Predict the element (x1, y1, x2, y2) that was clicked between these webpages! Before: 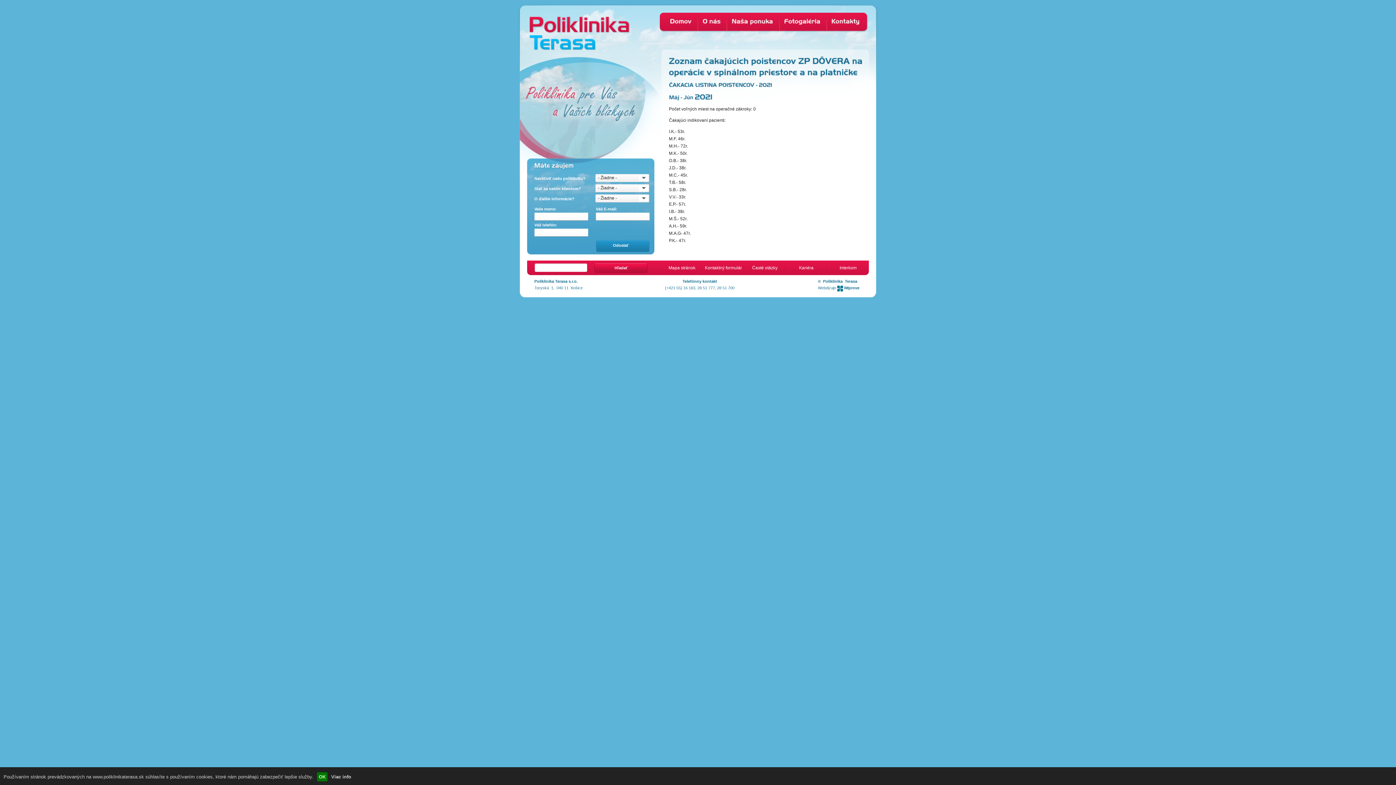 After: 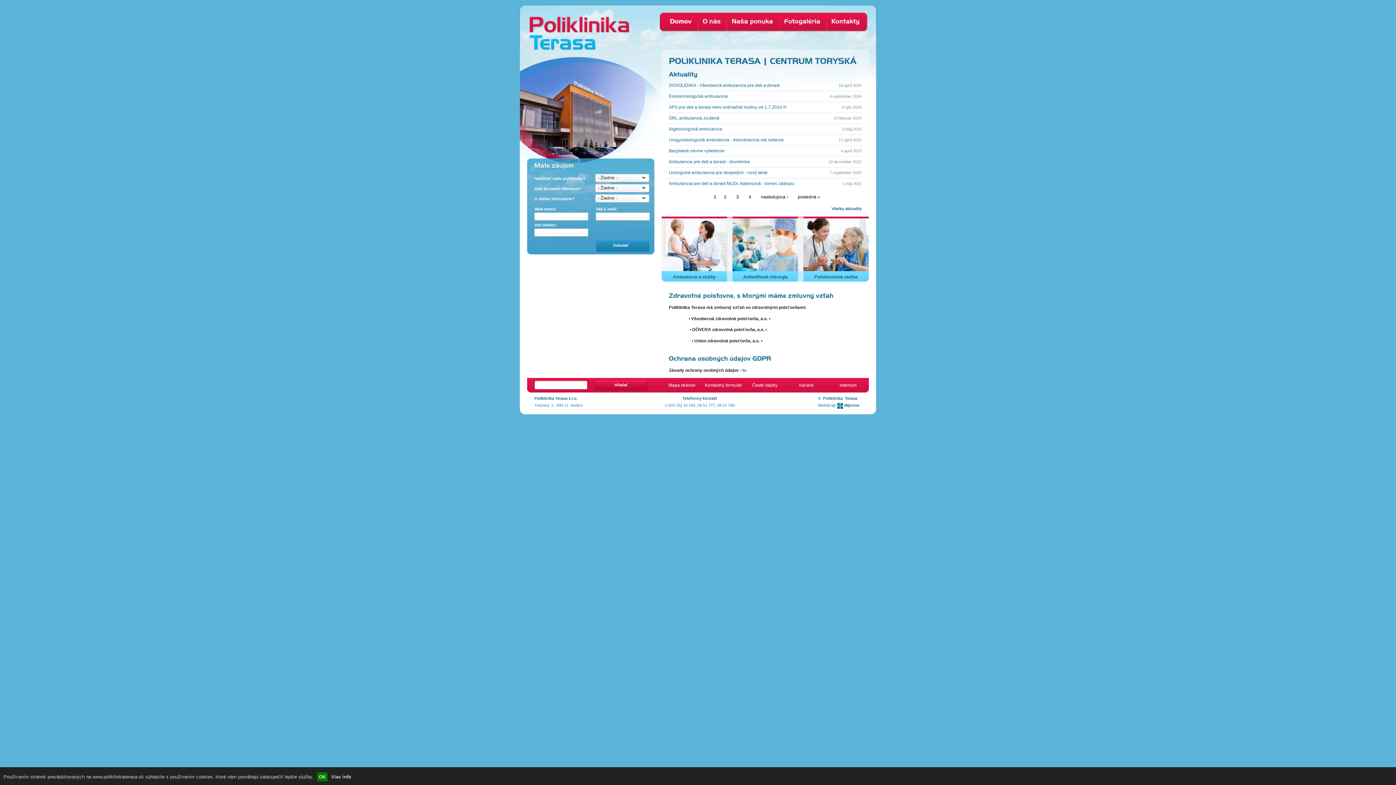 Action: bbox: (520, 50, 640, 56)